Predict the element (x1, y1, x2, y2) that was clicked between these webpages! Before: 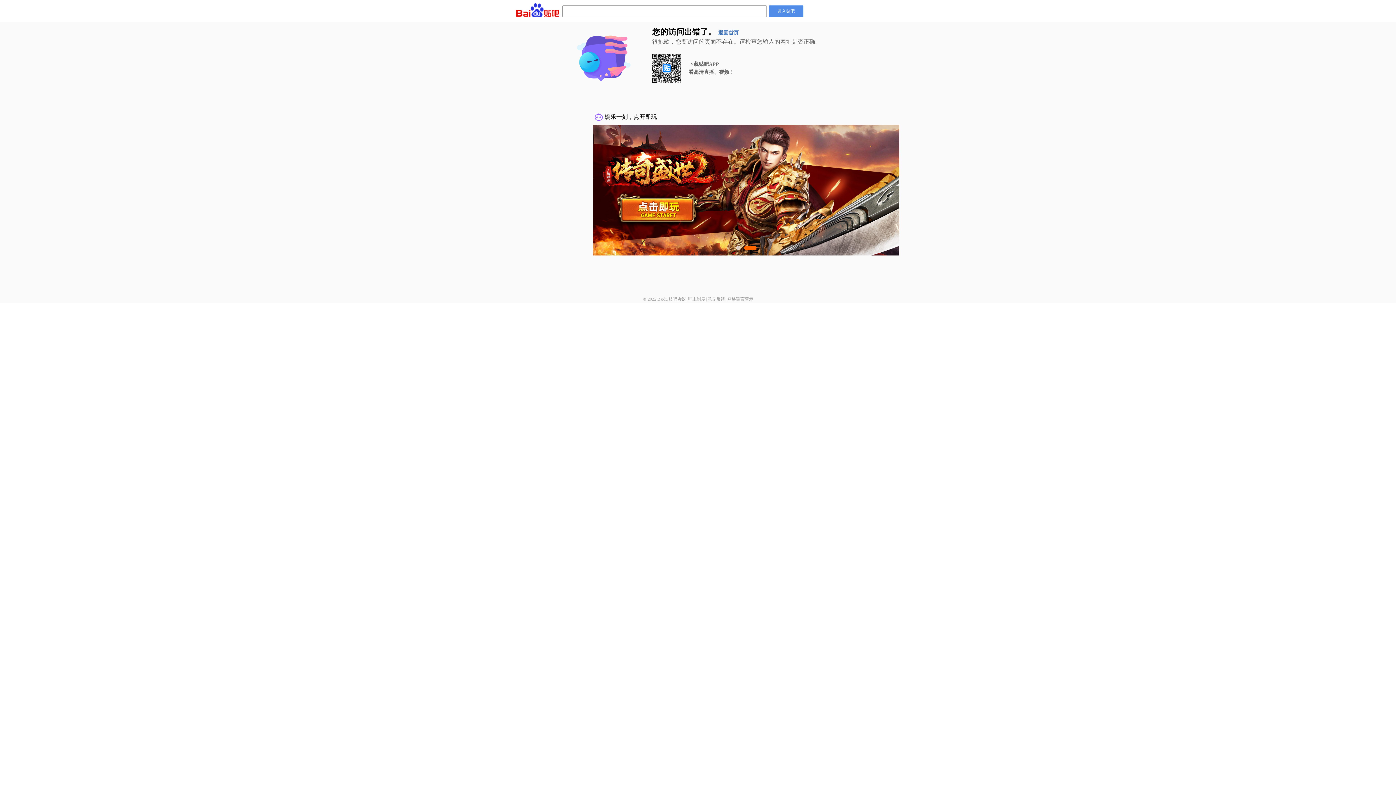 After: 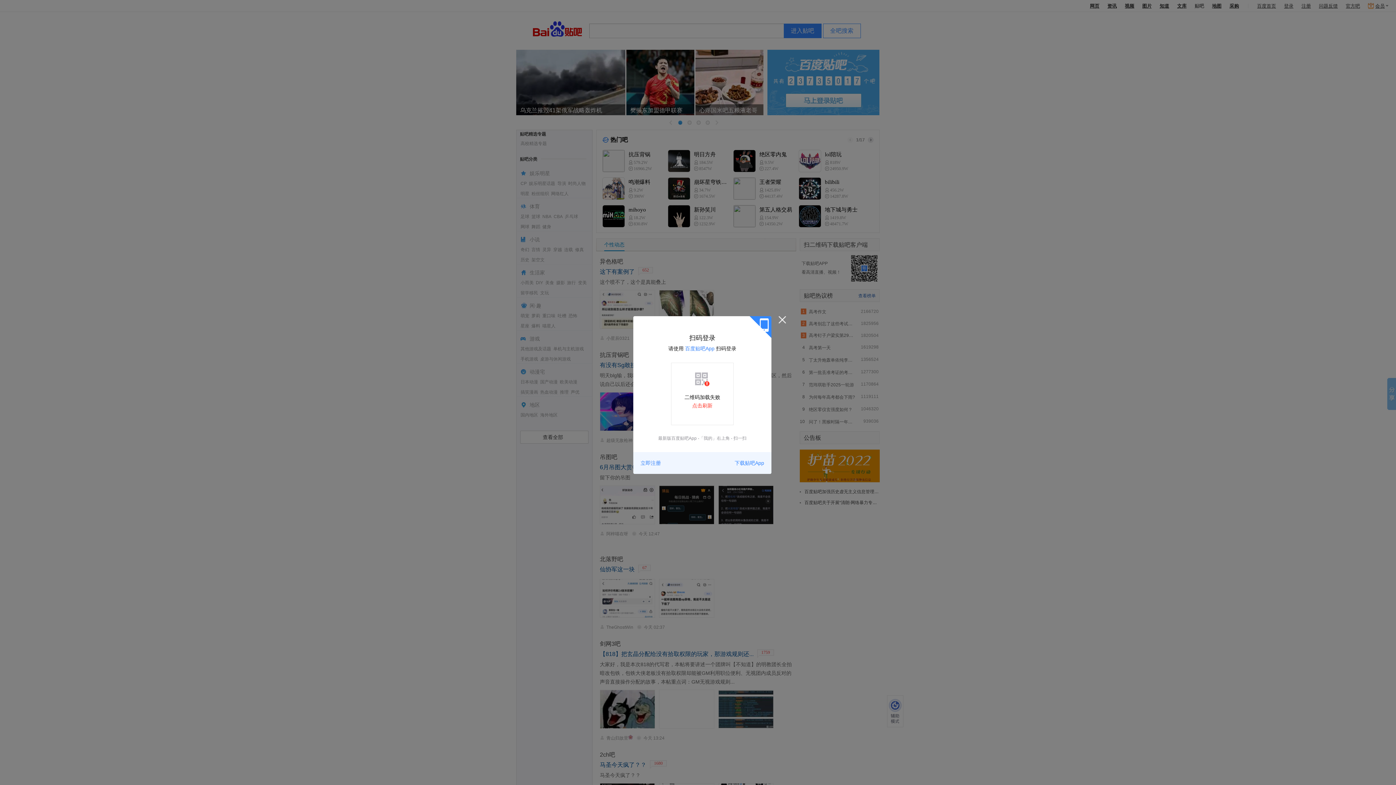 Action: label: 返回首页 bbox: (718, 30, 738, 35)